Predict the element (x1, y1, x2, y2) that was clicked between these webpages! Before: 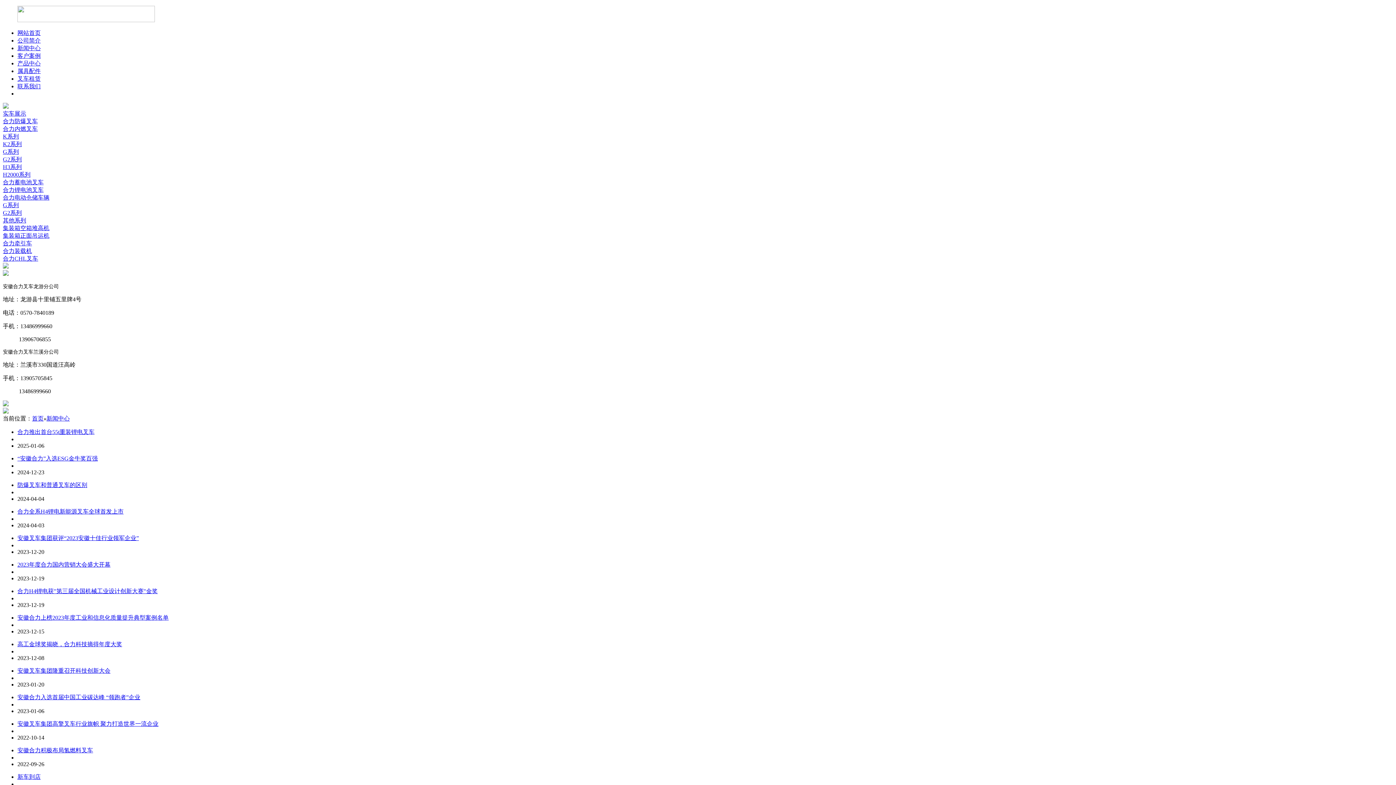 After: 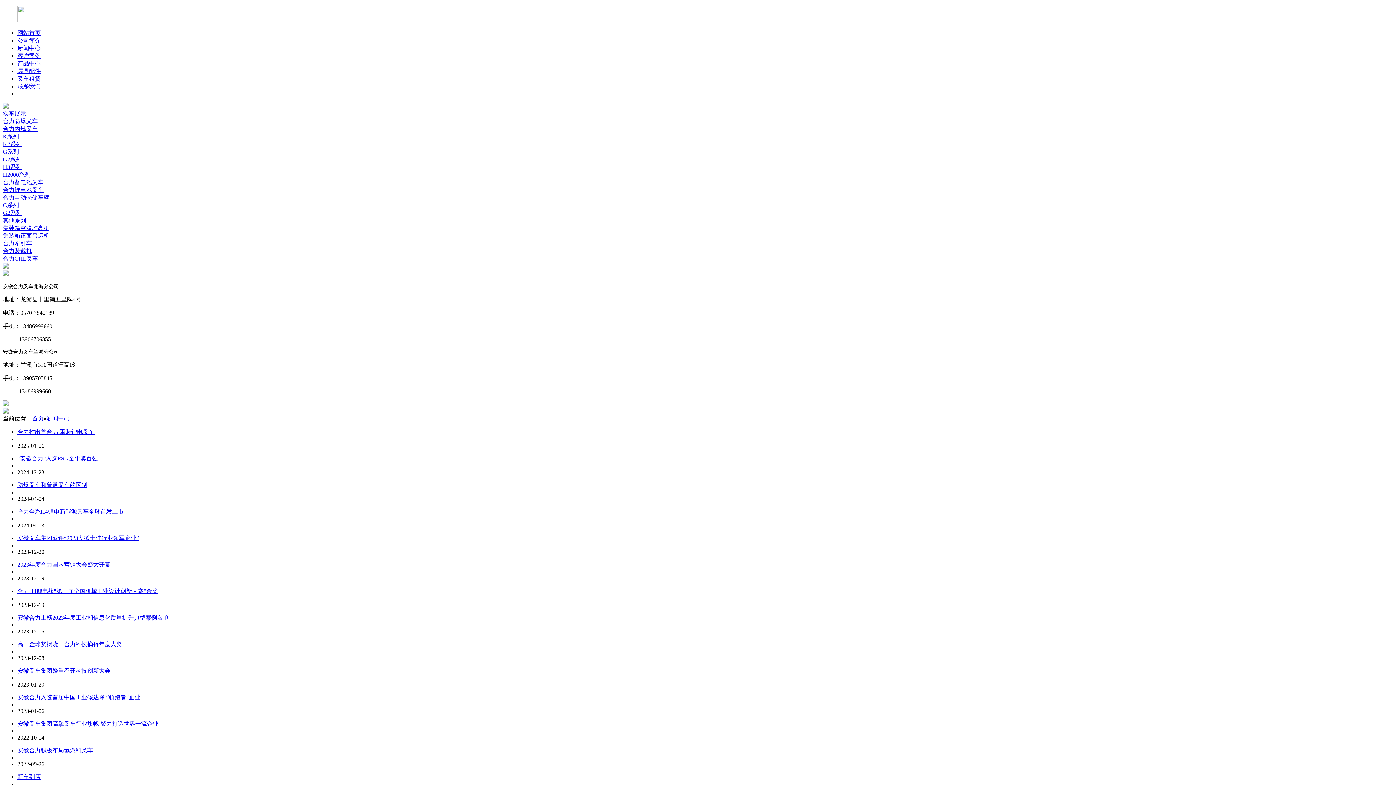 Action: label: 合力推出首台55t重装锂电叉车 bbox: (17, 429, 94, 435)